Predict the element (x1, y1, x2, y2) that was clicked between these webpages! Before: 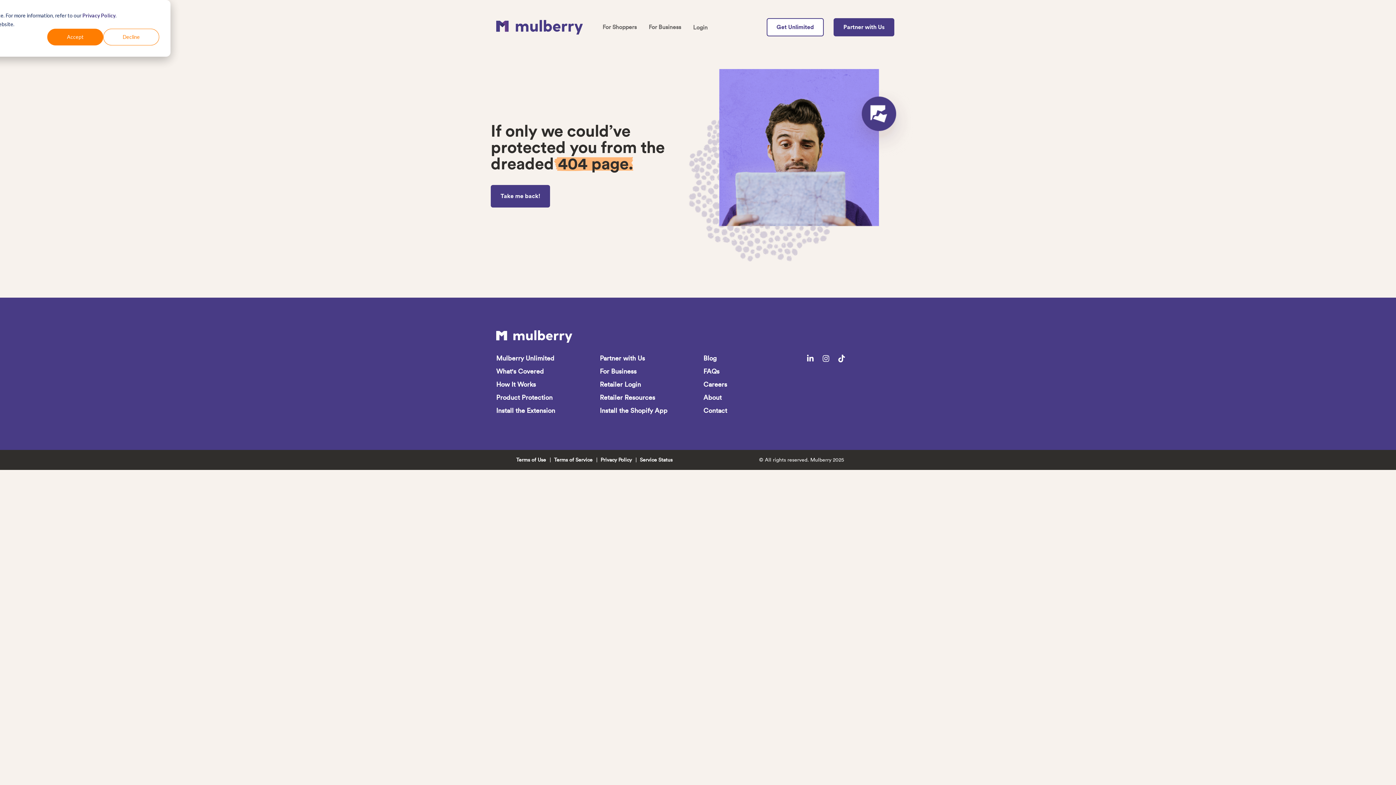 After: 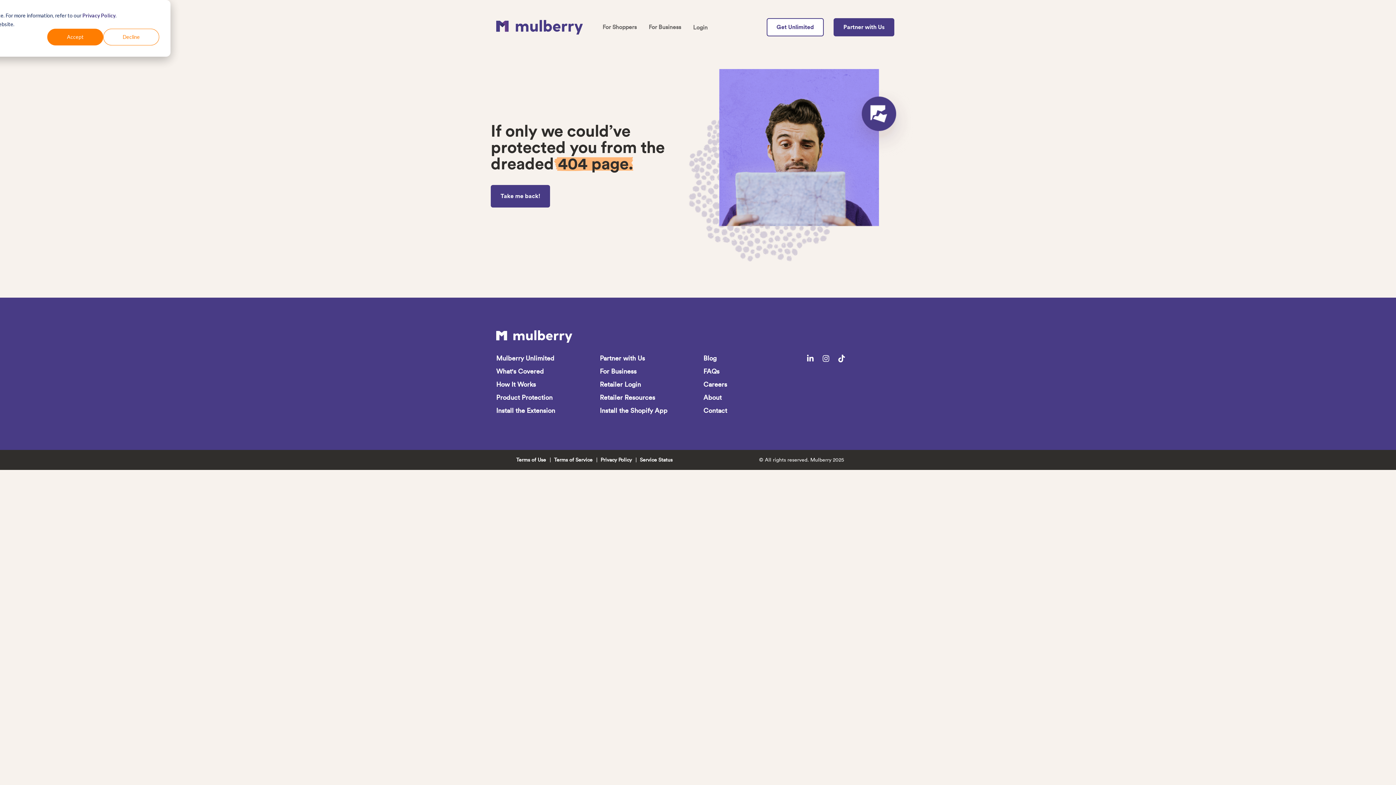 Action: bbox: (807, 355, 813, 364)